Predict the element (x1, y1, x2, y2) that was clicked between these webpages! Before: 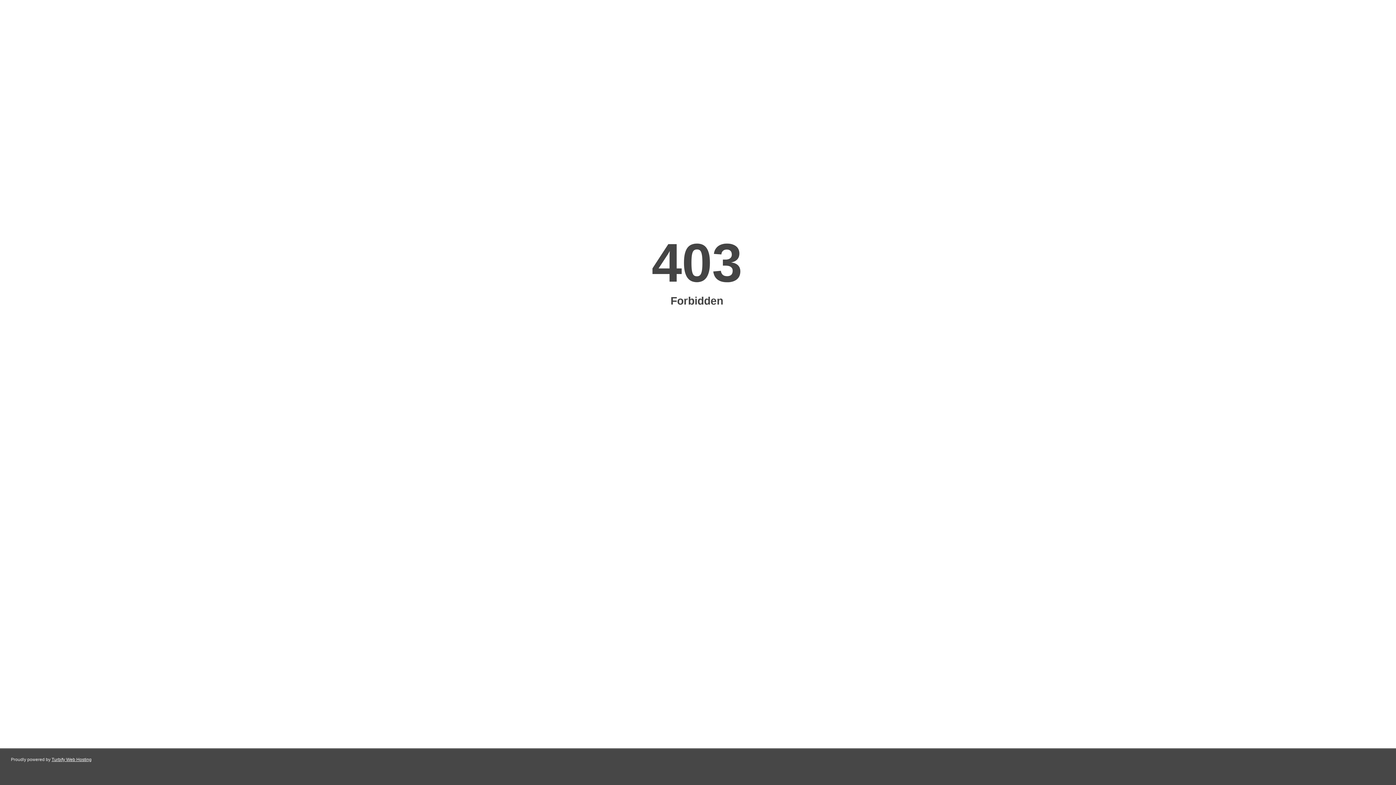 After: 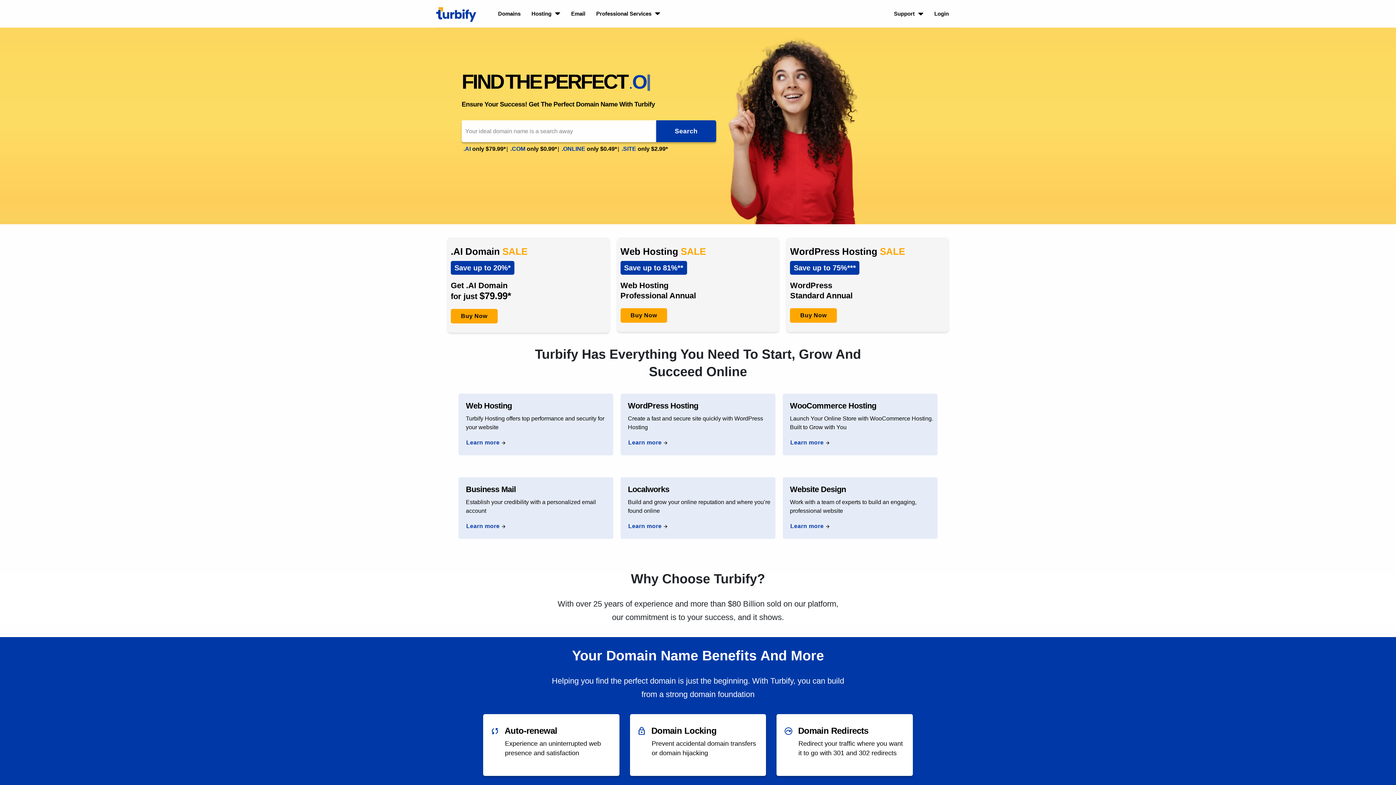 Action: bbox: (51, 757, 91, 762) label: Turbify Web Hosting